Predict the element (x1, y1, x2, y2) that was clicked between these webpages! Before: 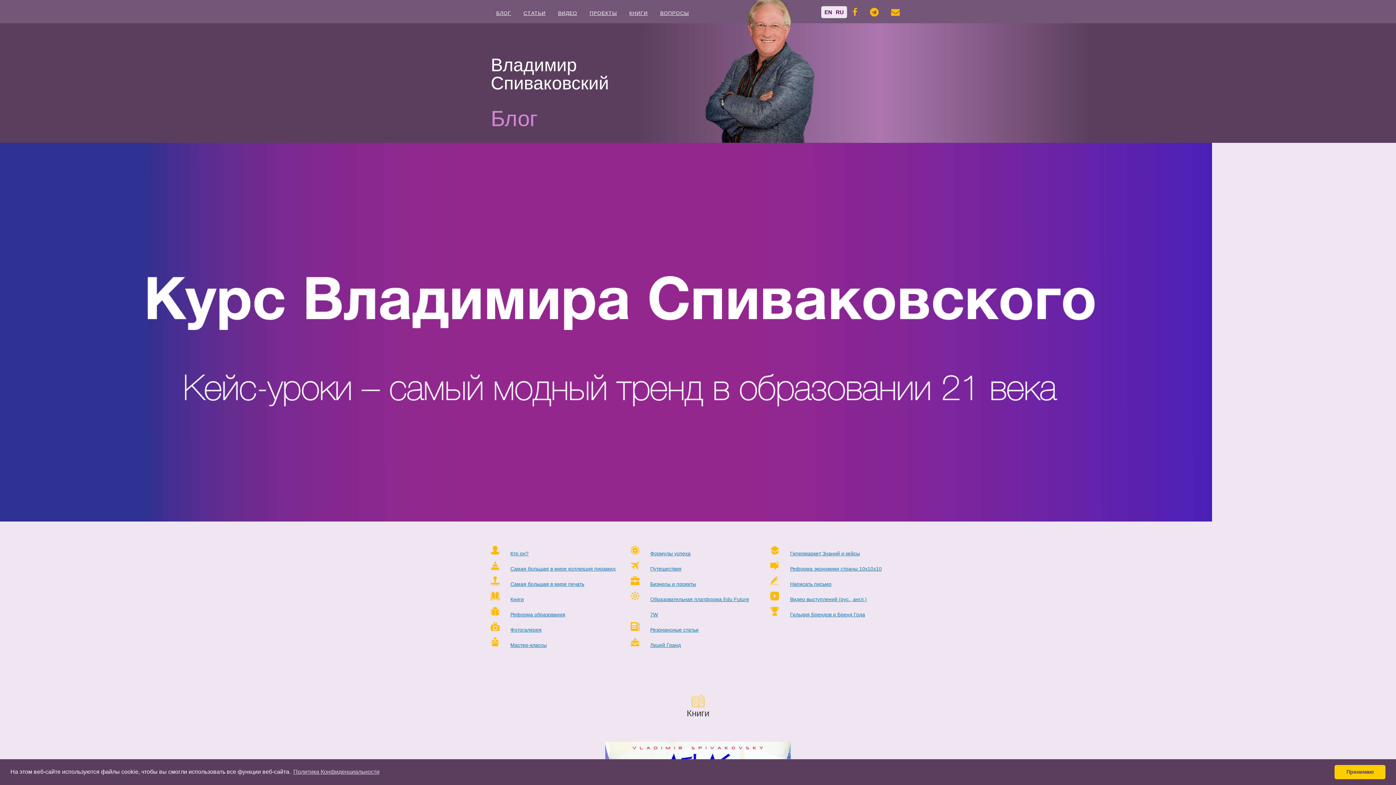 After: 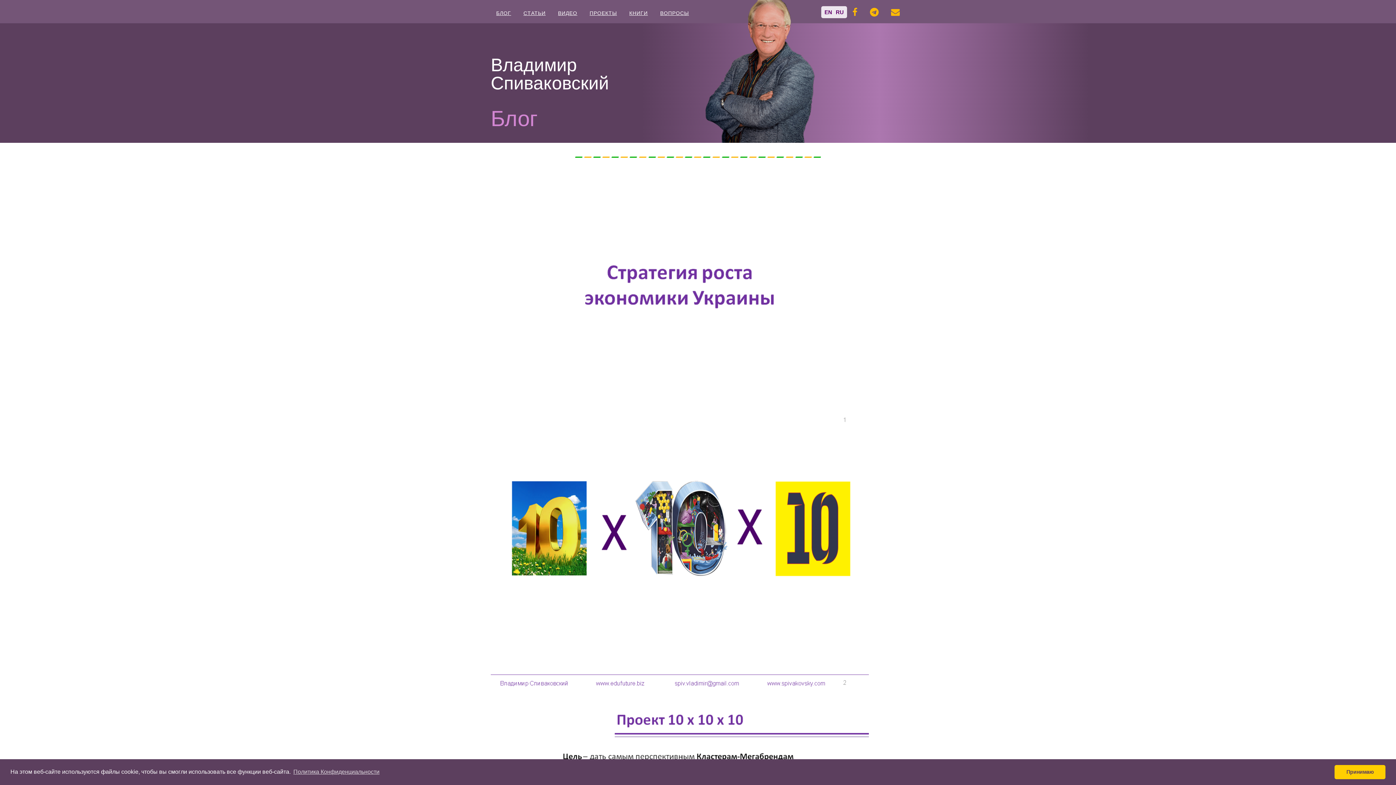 Action: label: Реформа экономики страны 10х10х10 bbox: (790, 561, 898, 576)